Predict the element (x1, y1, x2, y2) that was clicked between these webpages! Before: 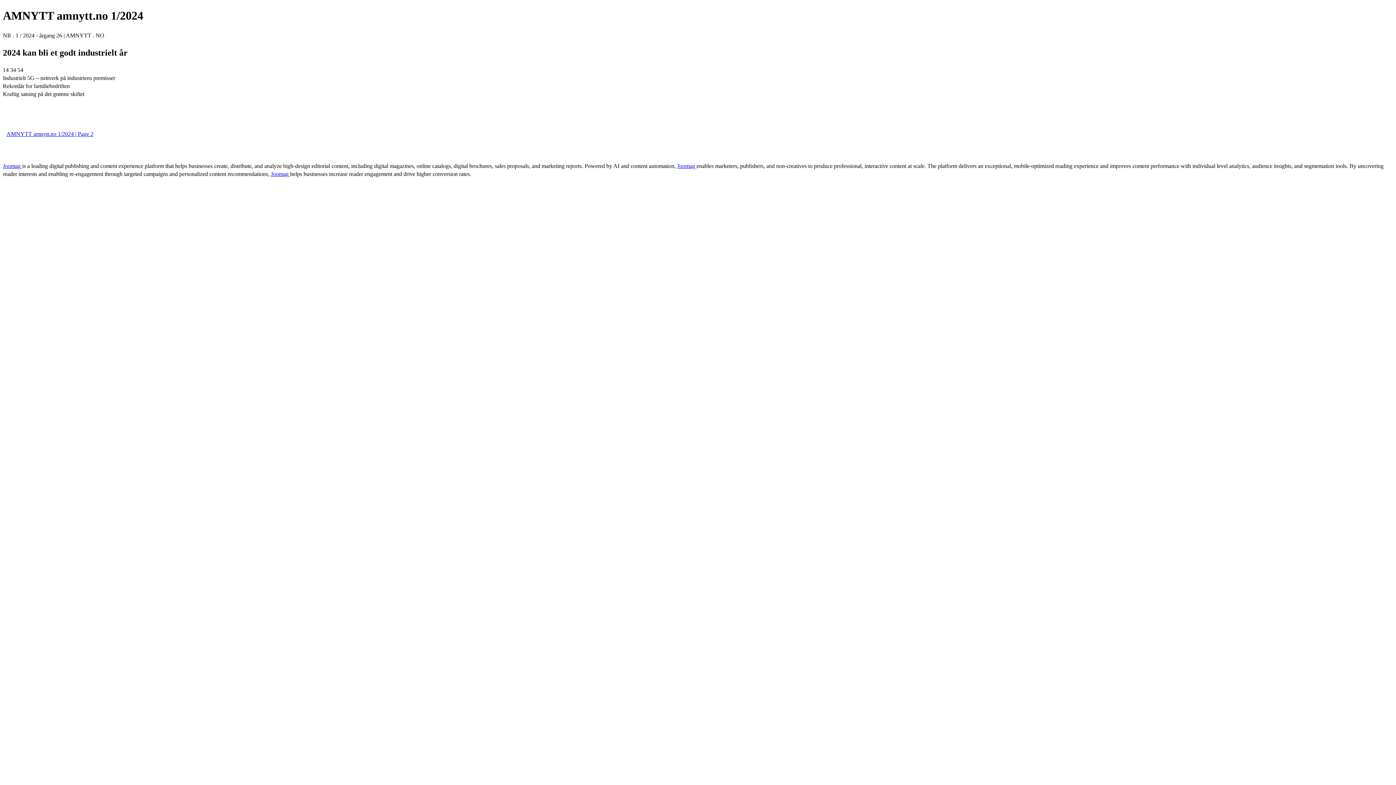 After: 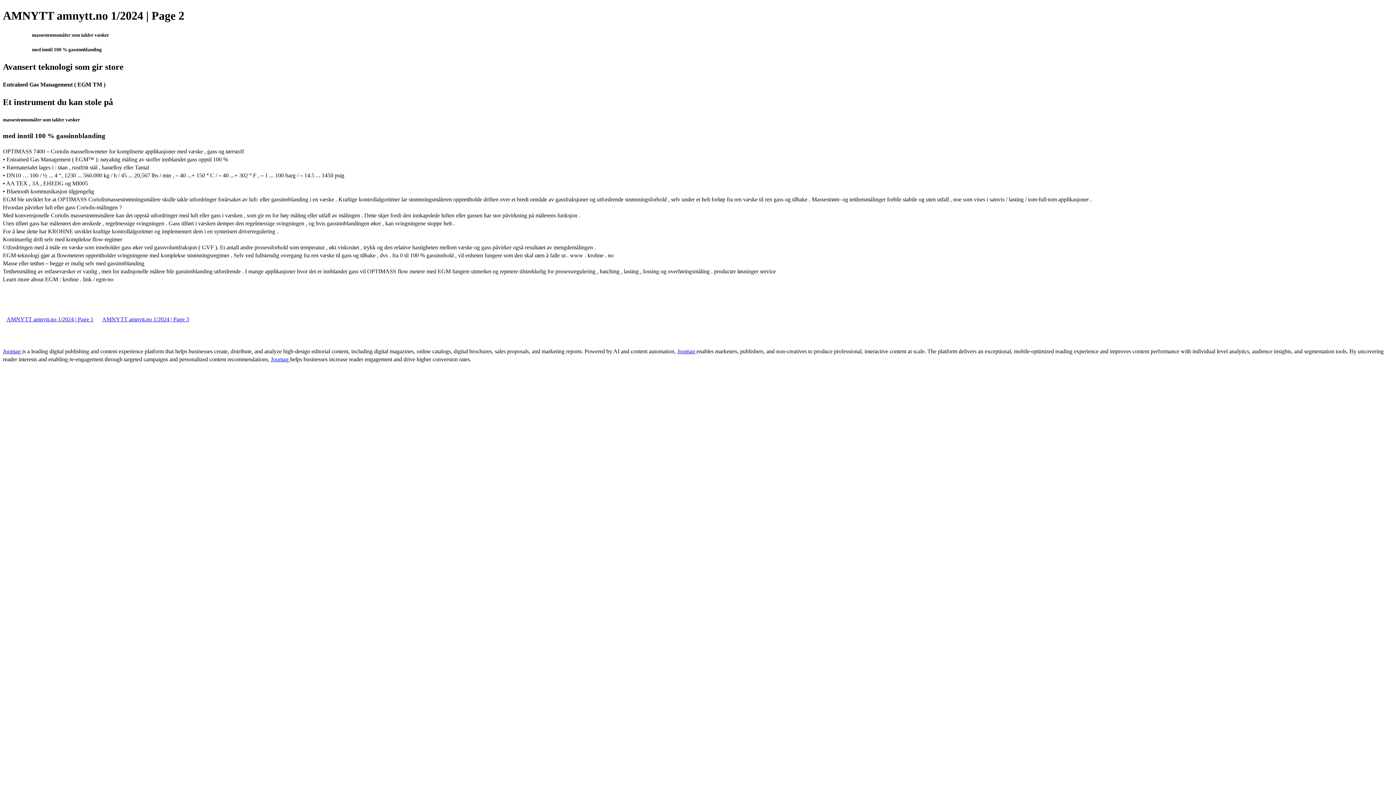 Action: label: AMNYTT amnytt.no 1/2024 | Page 2 bbox: (2, 130, 97, 136)